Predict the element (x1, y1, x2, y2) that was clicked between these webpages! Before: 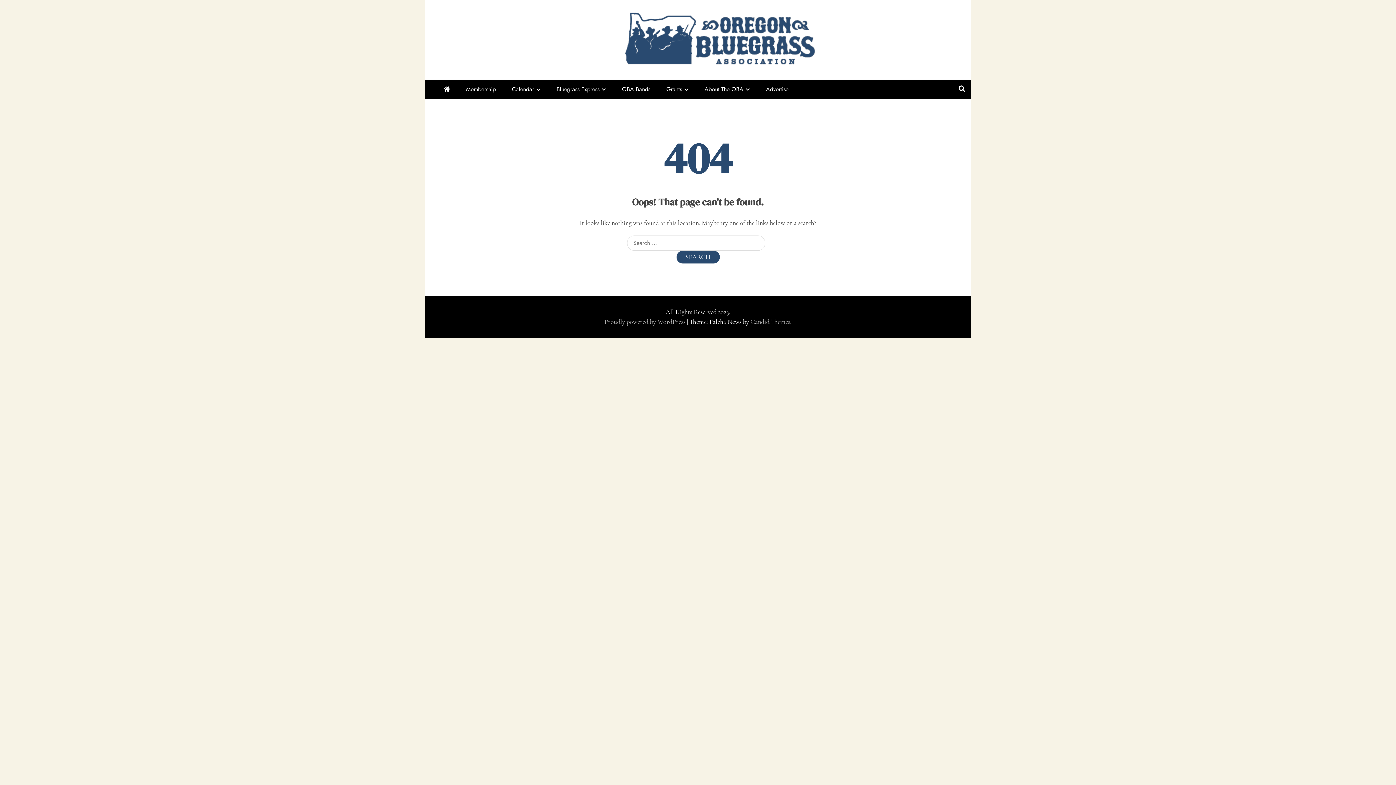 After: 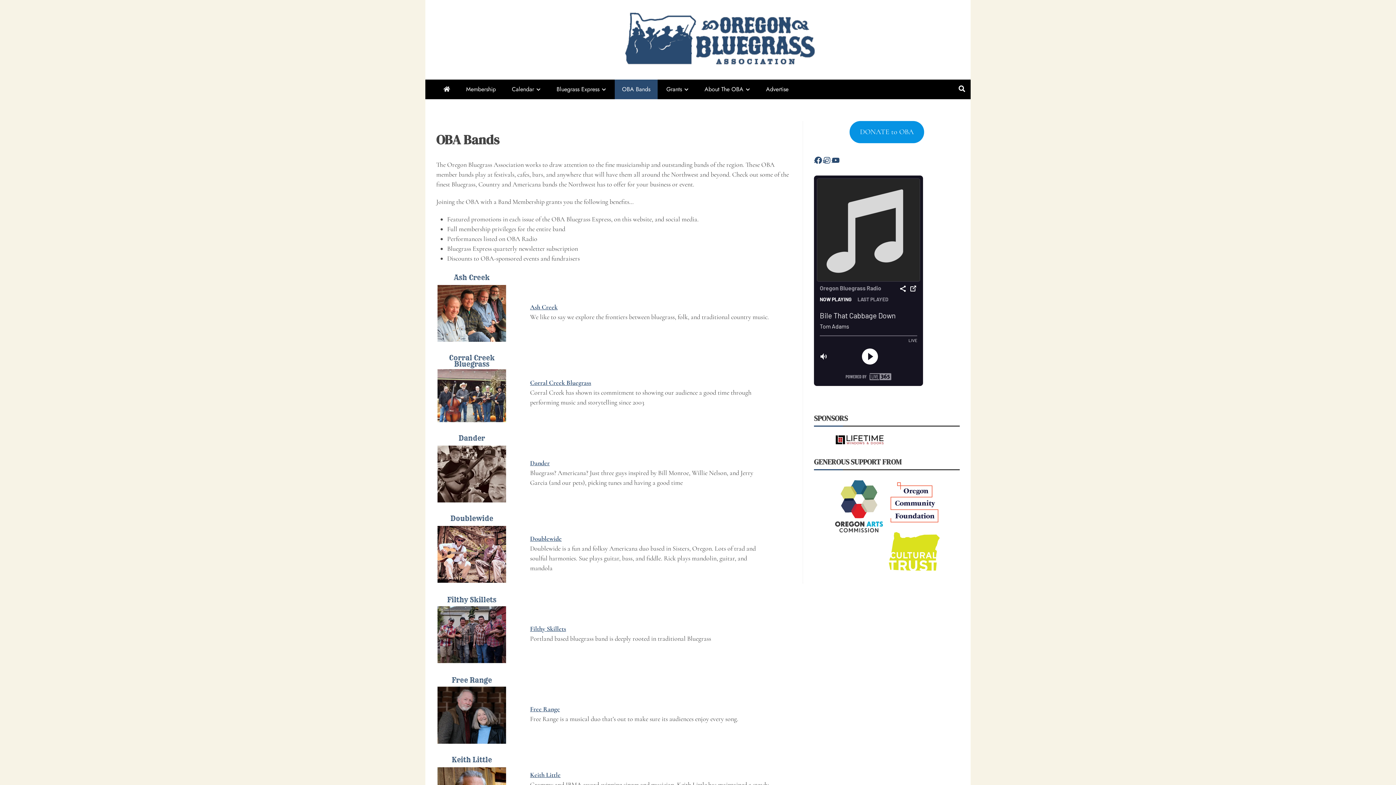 Action: bbox: (614, 79, 657, 99) label: OBA Bands